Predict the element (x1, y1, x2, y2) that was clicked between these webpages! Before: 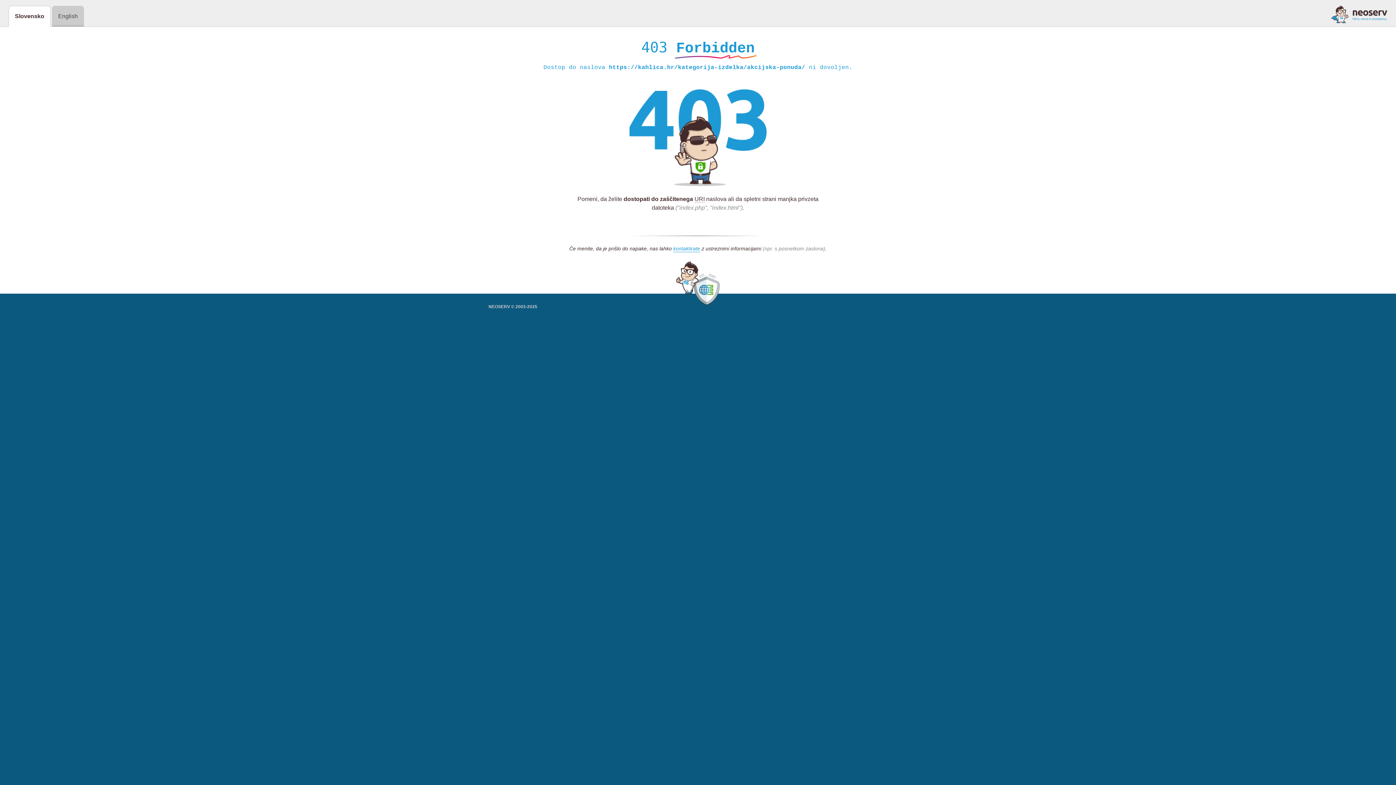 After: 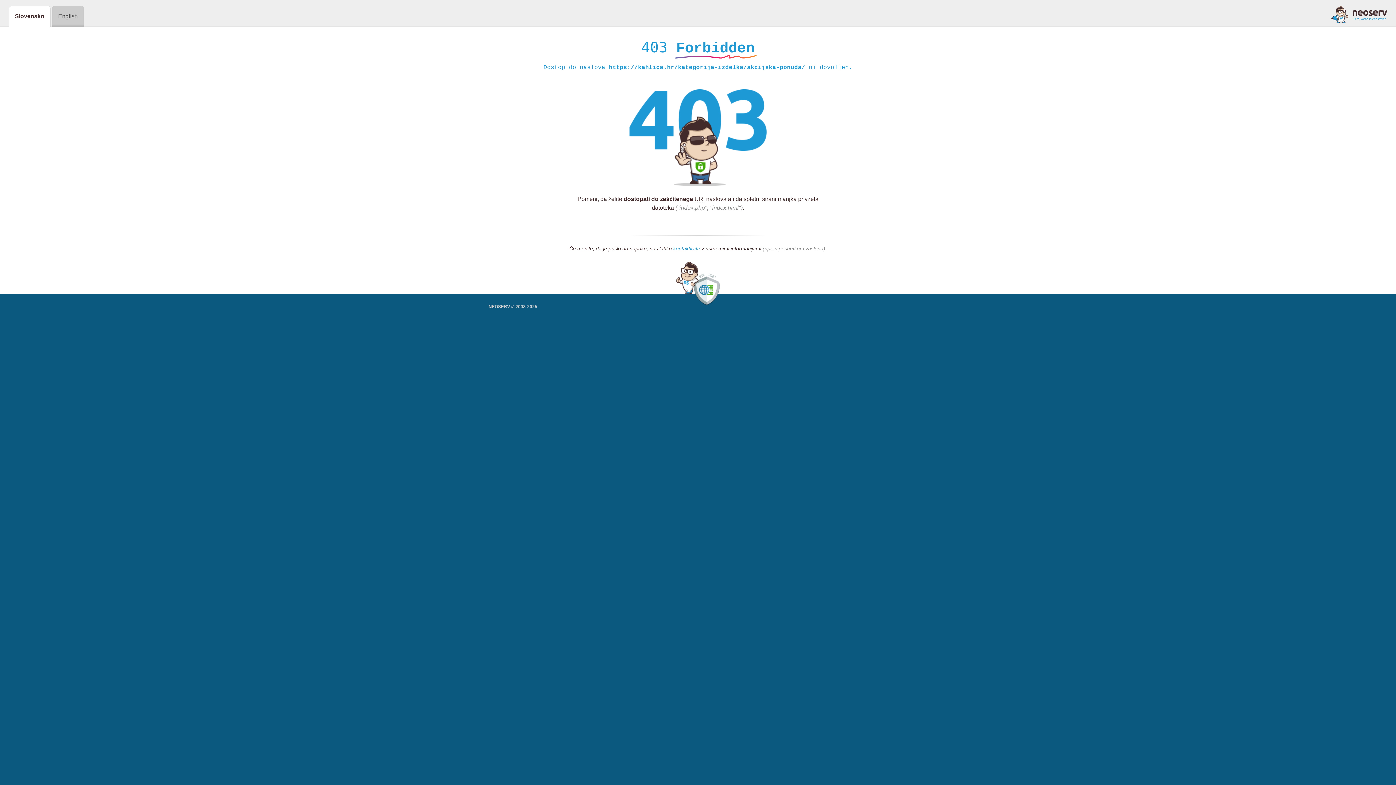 Action: label: kontaktirate bbox: (673, 245, 700, 252)